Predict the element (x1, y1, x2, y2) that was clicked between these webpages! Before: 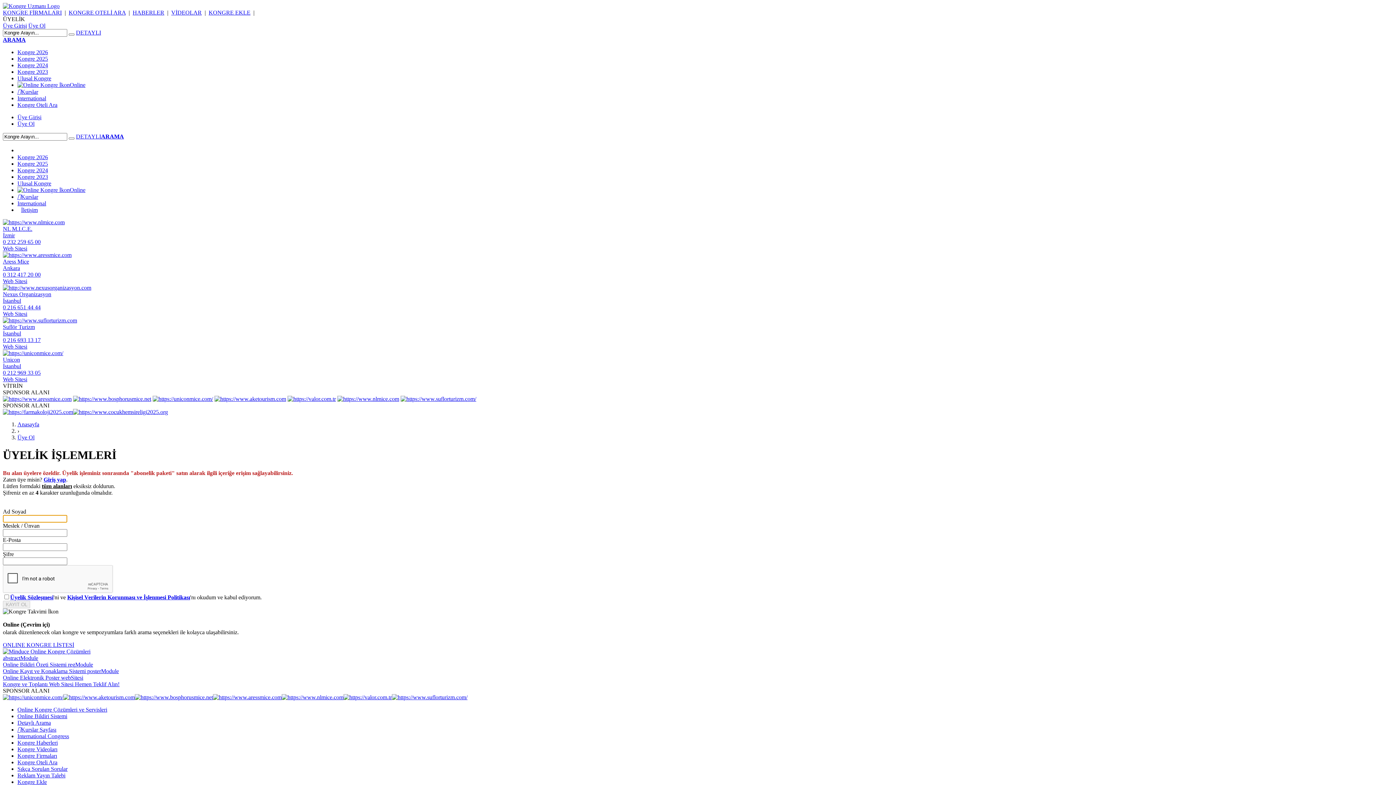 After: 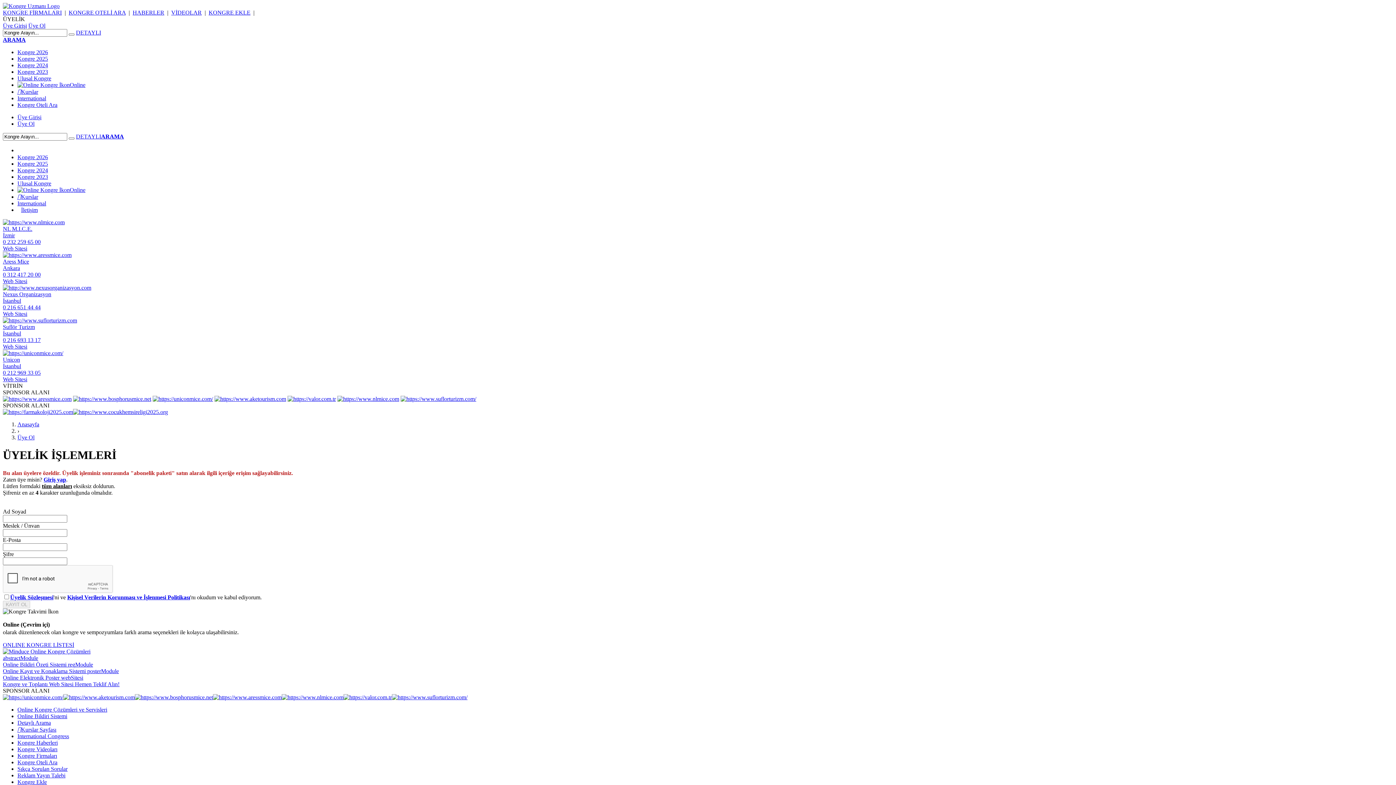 Action: bbox: (400, 396, 476, 402)